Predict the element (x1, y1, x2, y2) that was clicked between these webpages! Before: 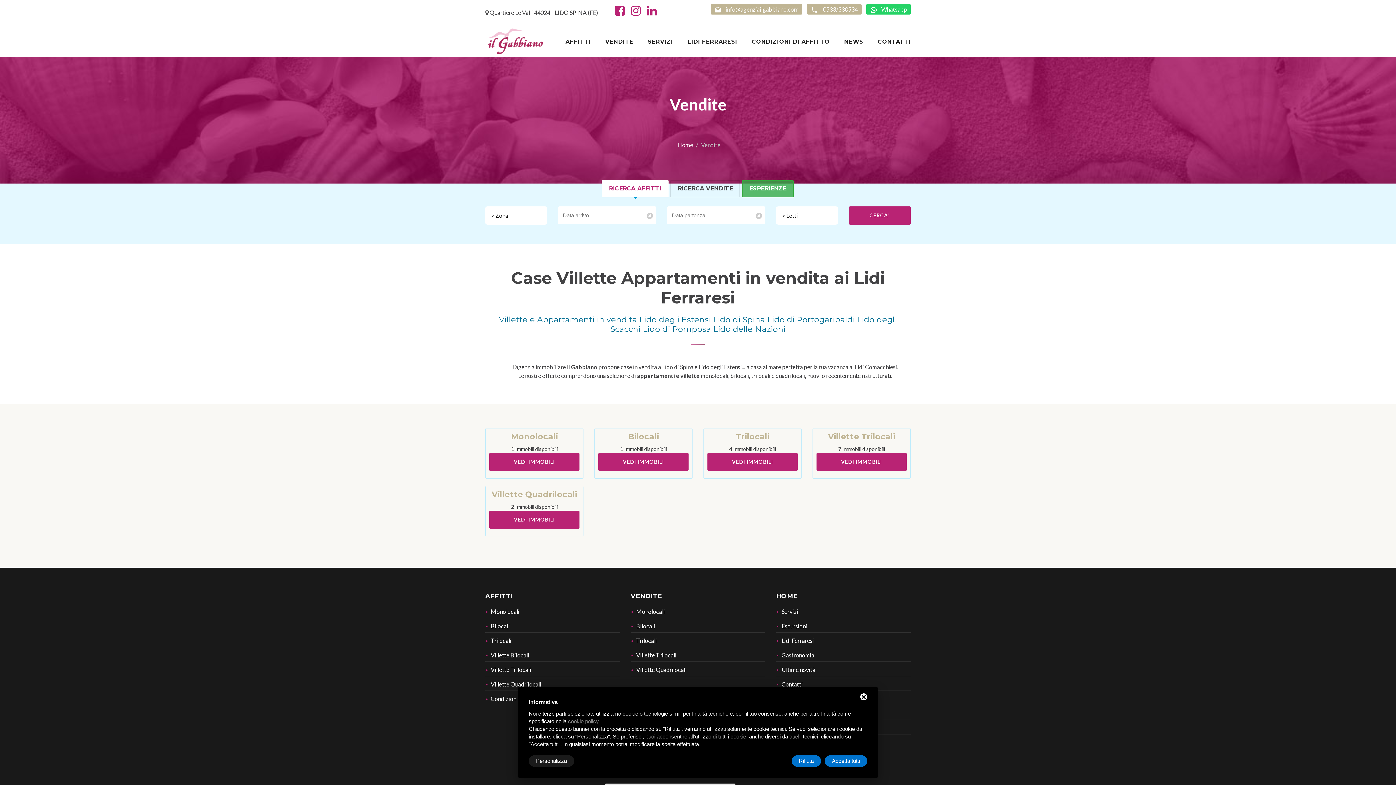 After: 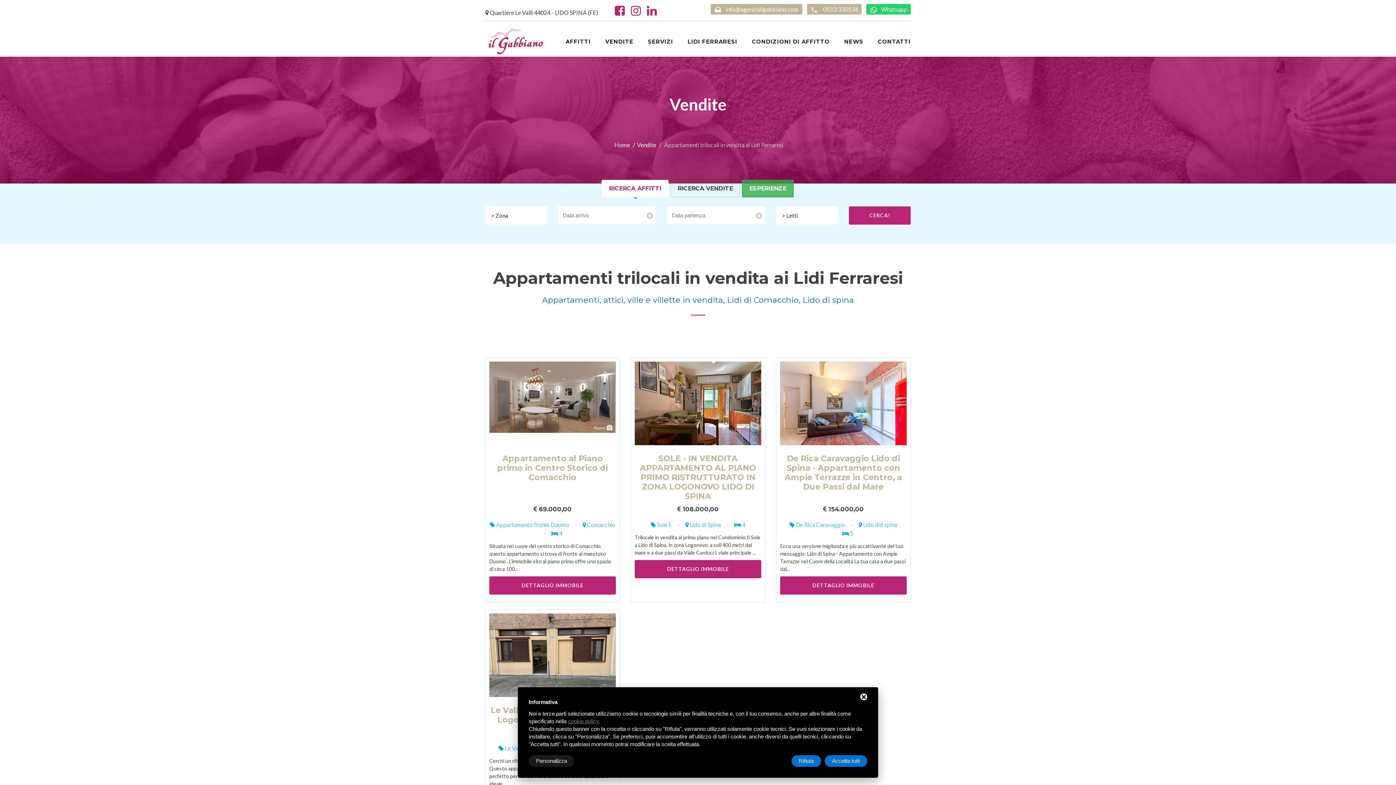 Action: label: VEDI IMMOBILI bbox: (707, 453, 797, 471)